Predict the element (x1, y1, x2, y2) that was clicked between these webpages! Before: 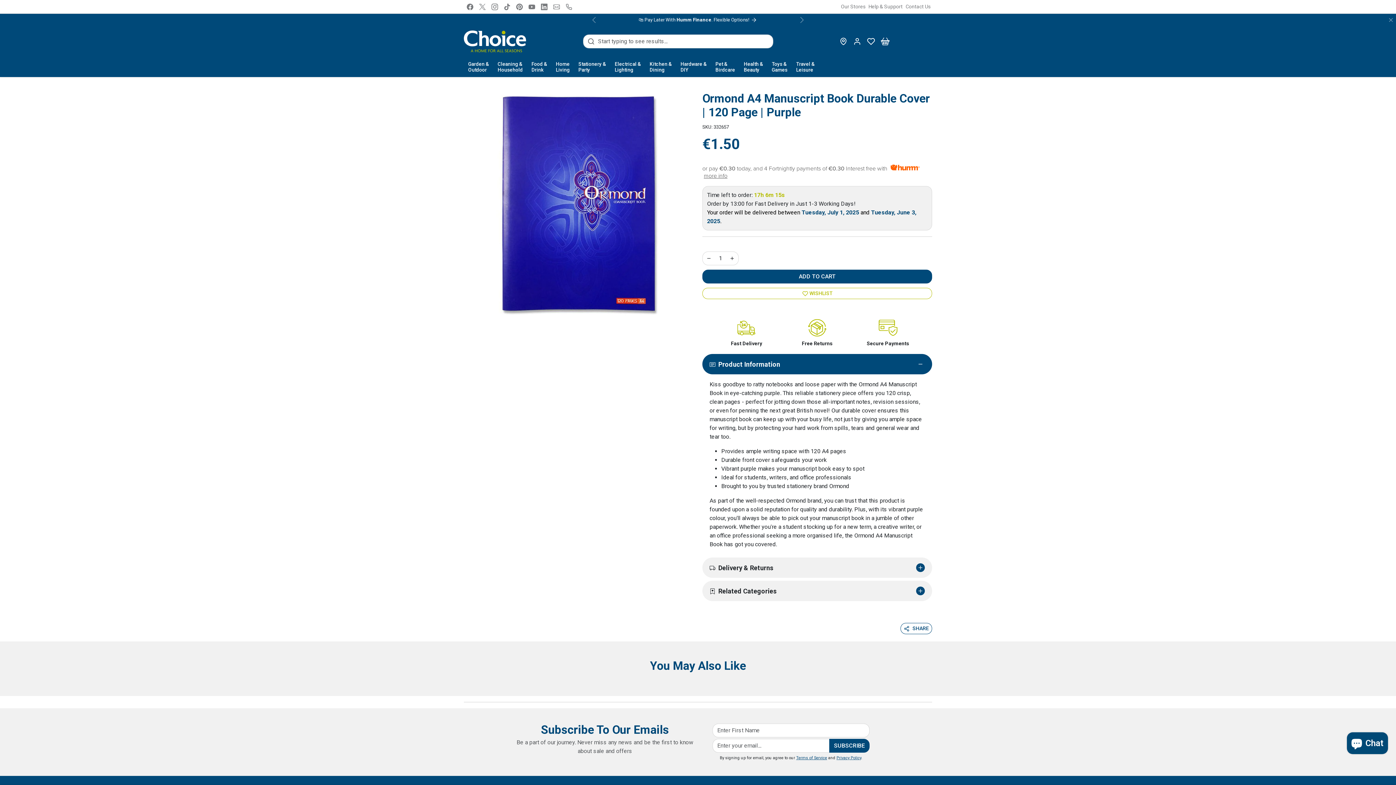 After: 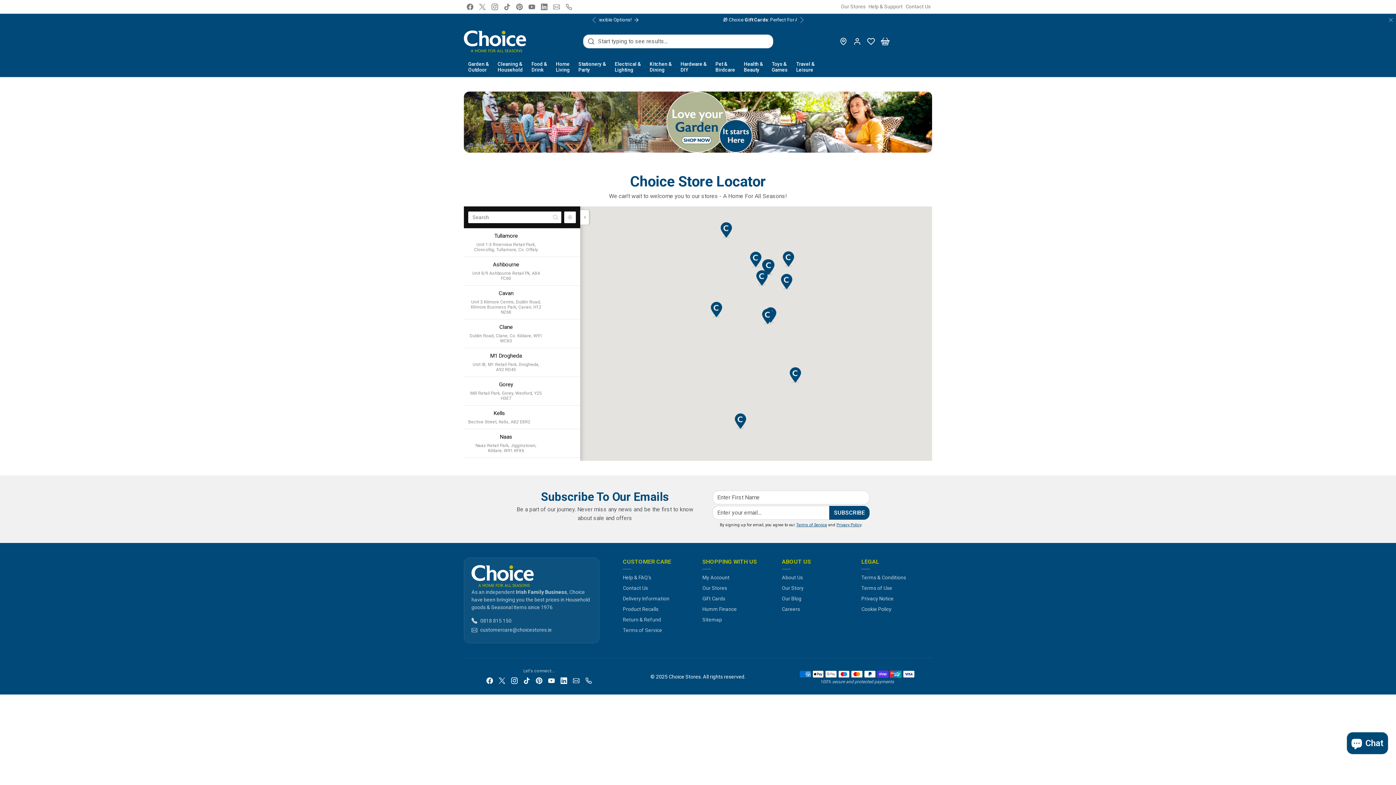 Action: bbox: (836, 32, 850, 50) label: Our stores